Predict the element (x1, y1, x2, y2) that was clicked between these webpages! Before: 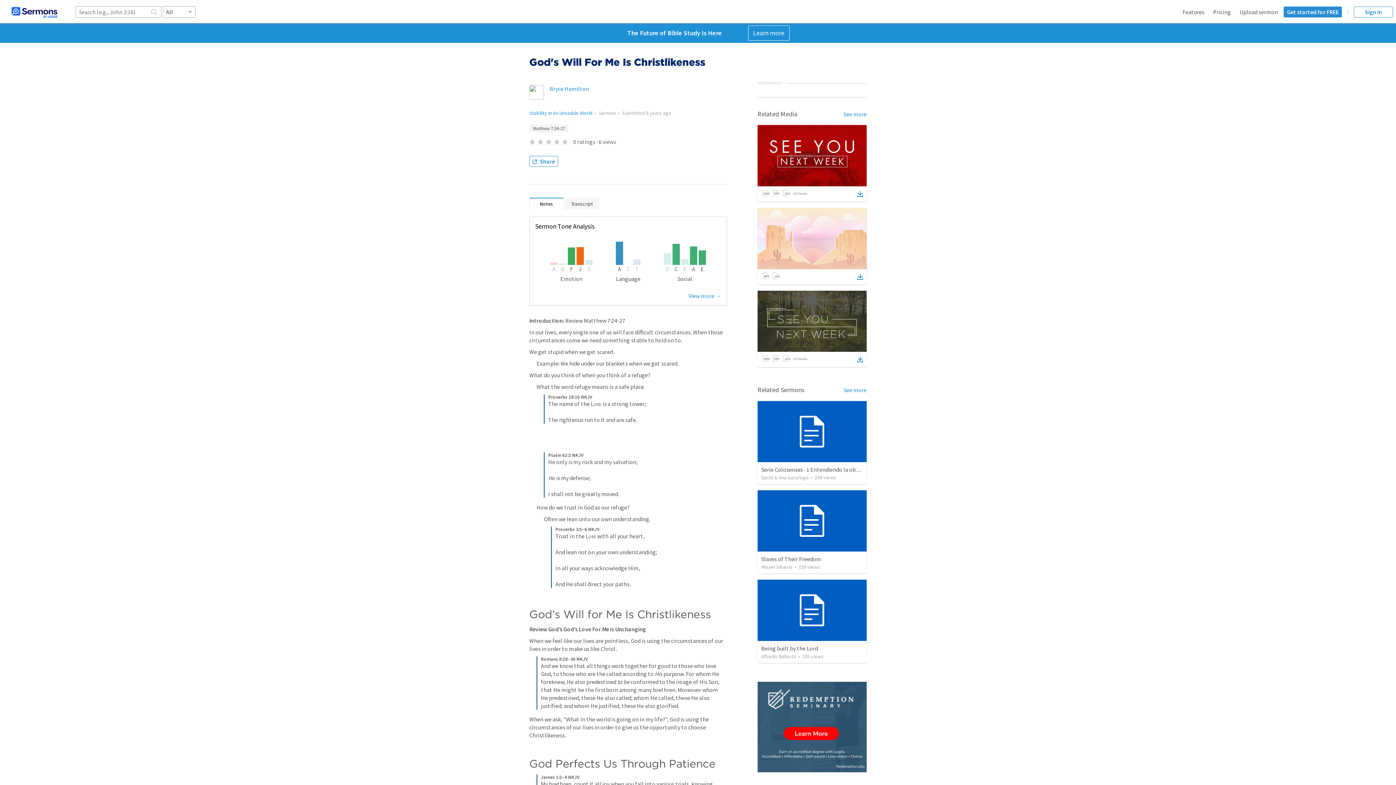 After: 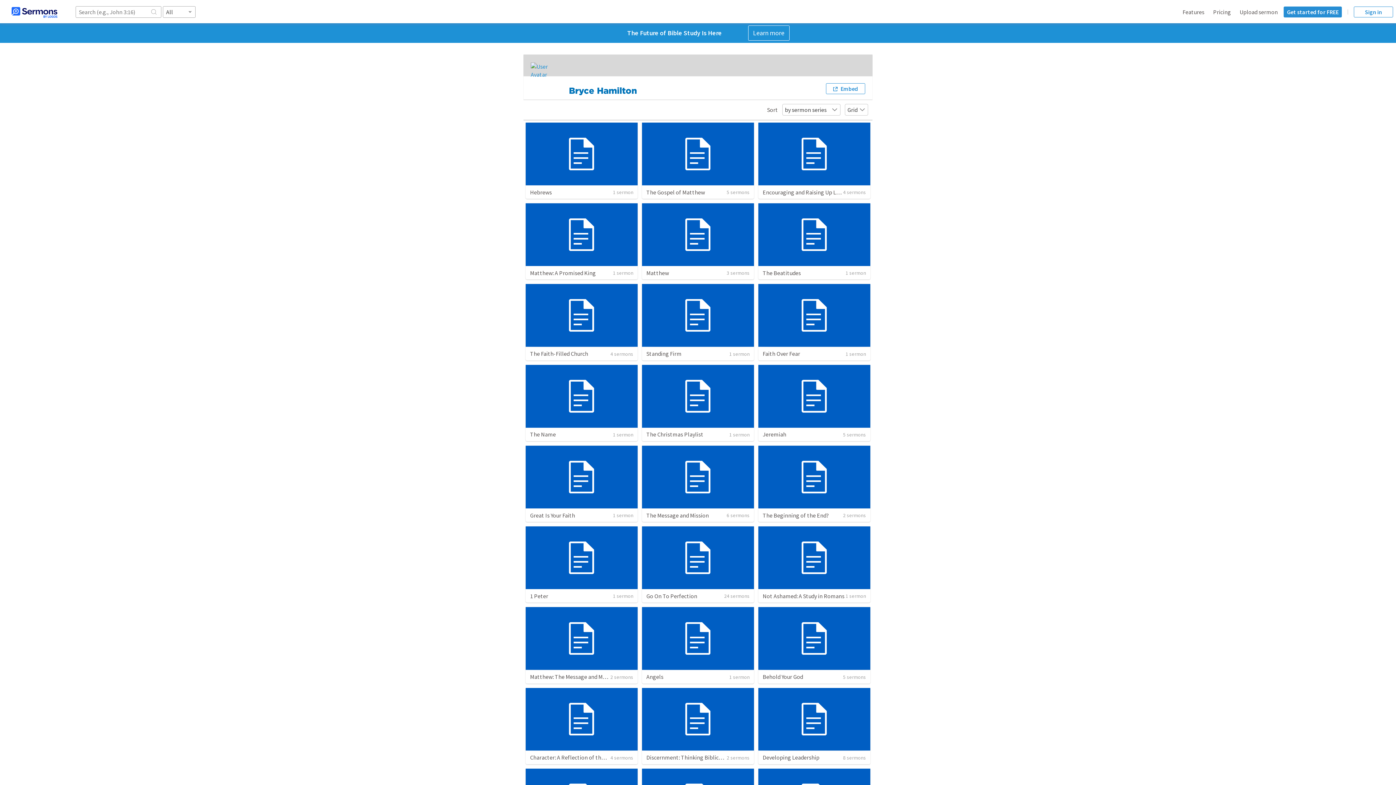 Action: bbox: (549, 85, 589, 92) label: Bryce Hamilton